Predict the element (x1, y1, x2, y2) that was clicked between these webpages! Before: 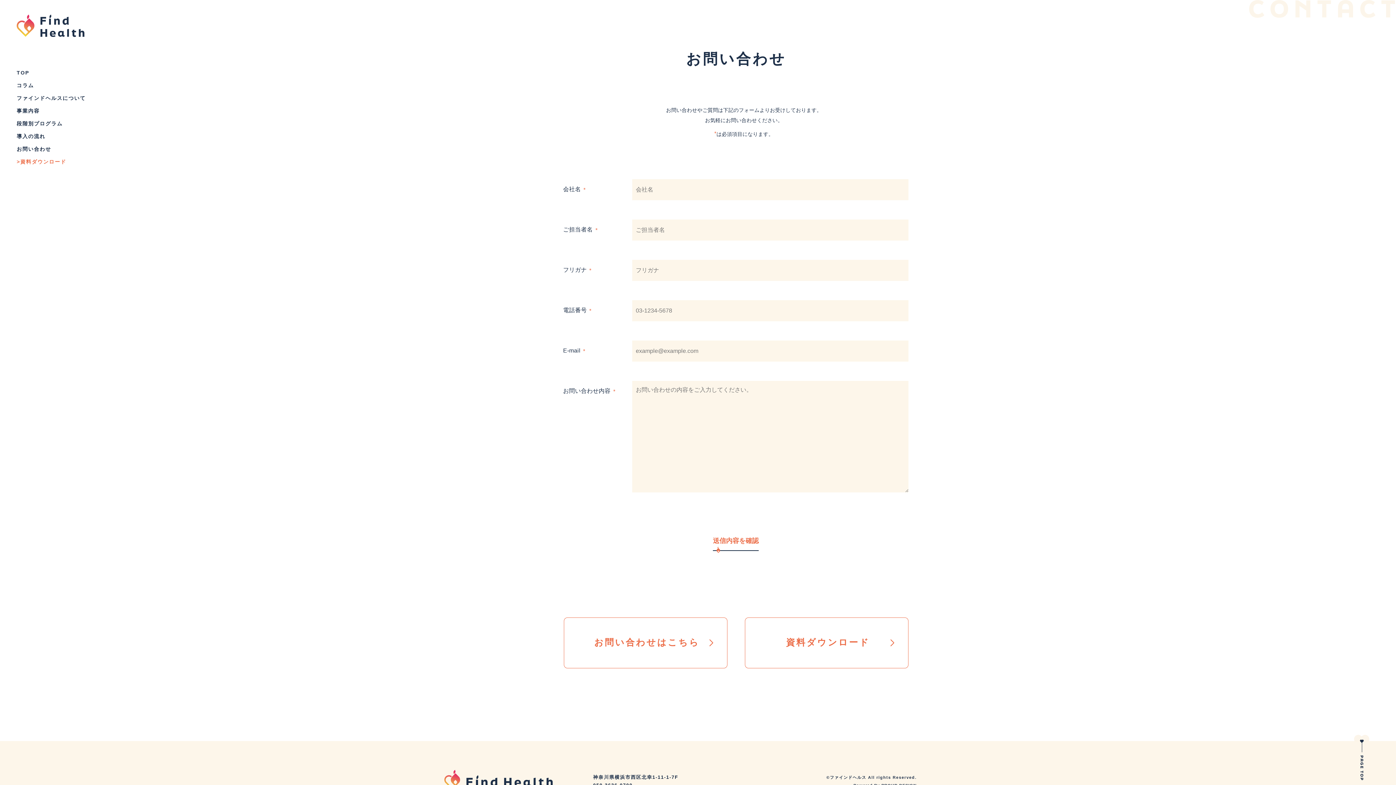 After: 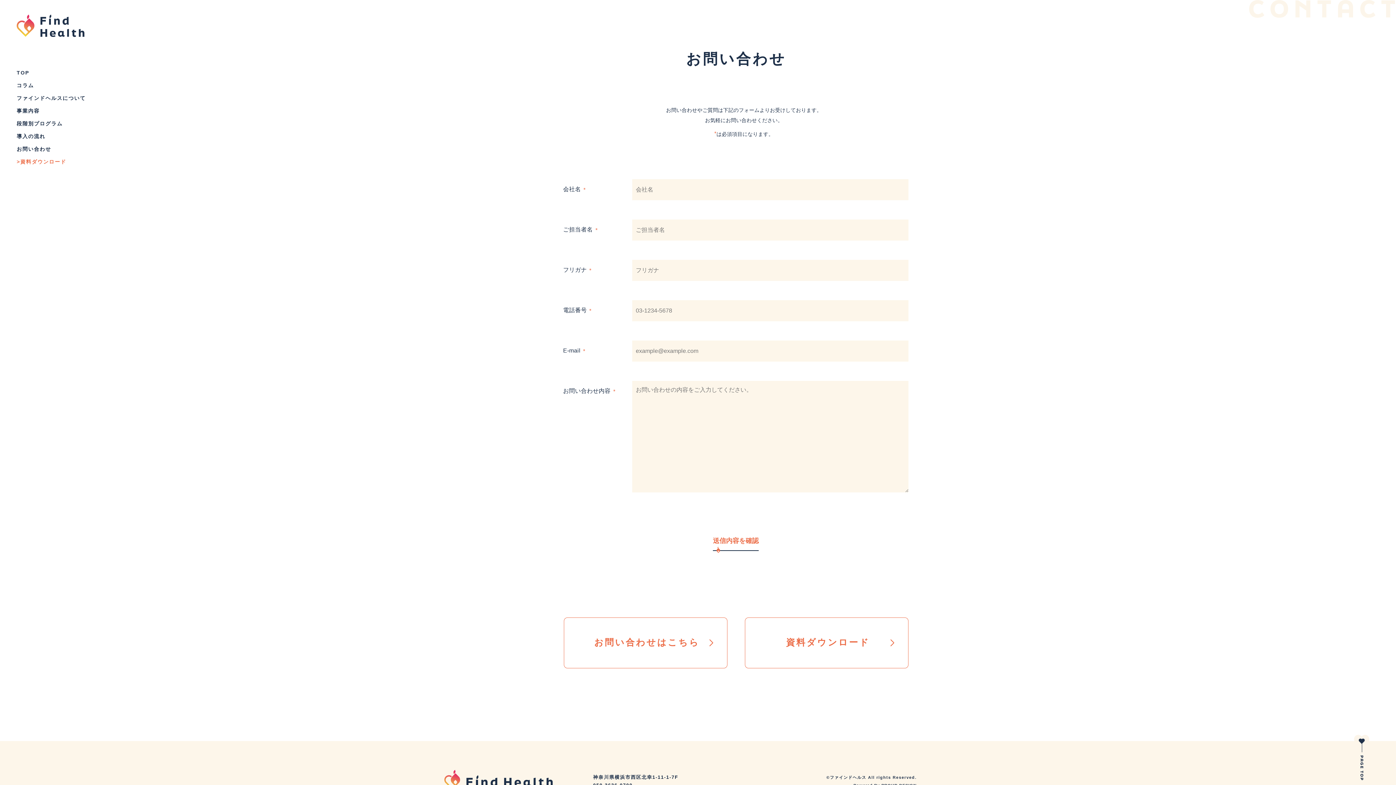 Action: bbox: (1354, 734, 1369, 782)